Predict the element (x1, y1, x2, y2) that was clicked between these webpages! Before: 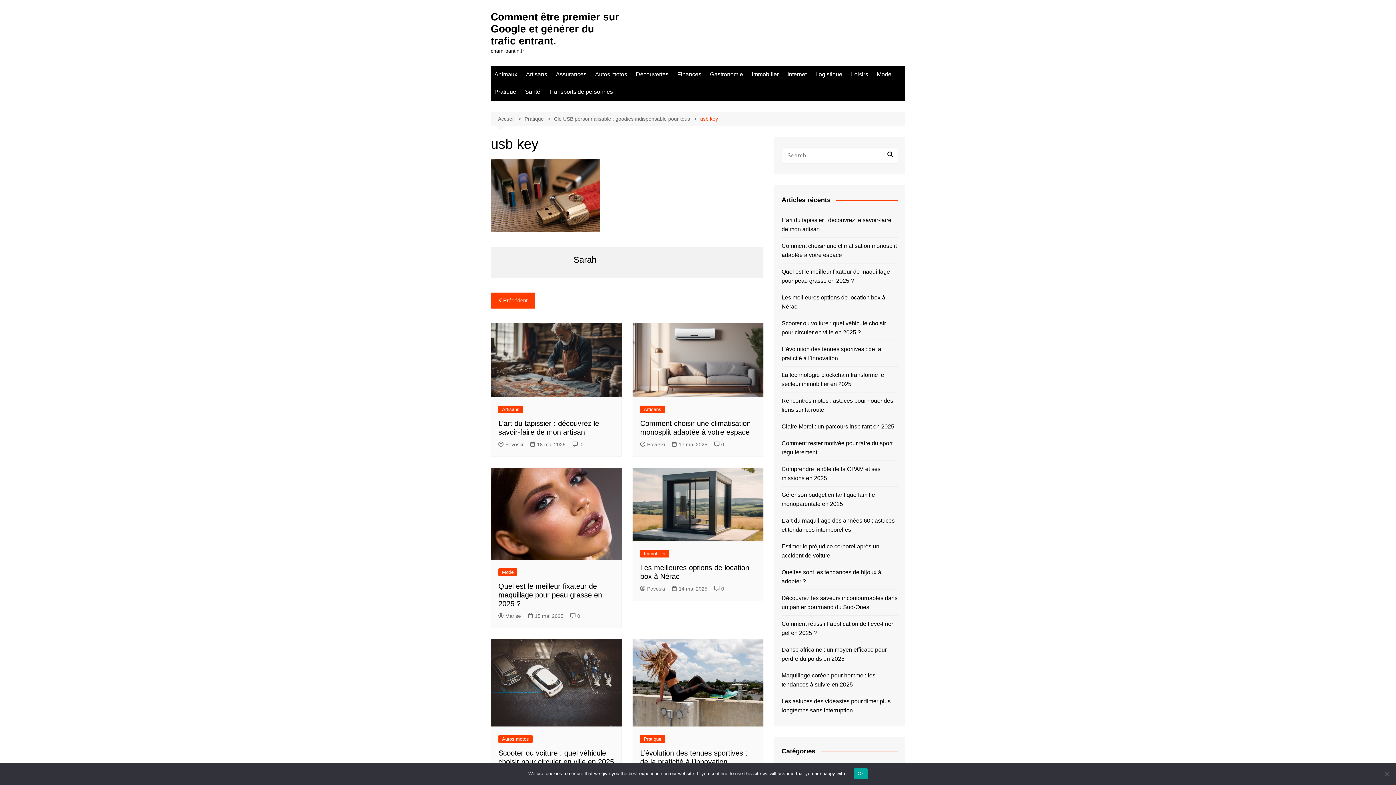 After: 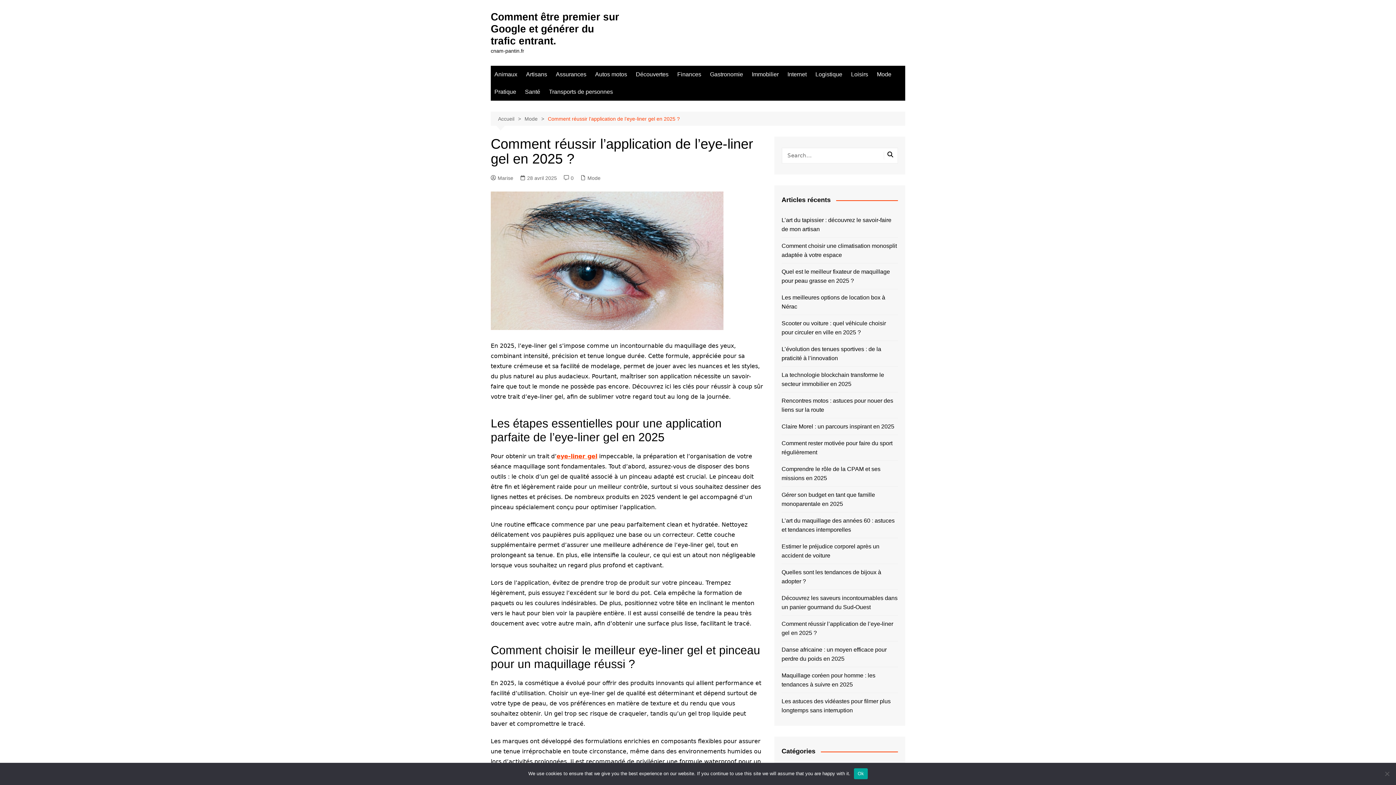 Action: bbox: (781, 619, 898, 637) label: Comment réussir l’application de l’eye-liner gel en 2025 ?